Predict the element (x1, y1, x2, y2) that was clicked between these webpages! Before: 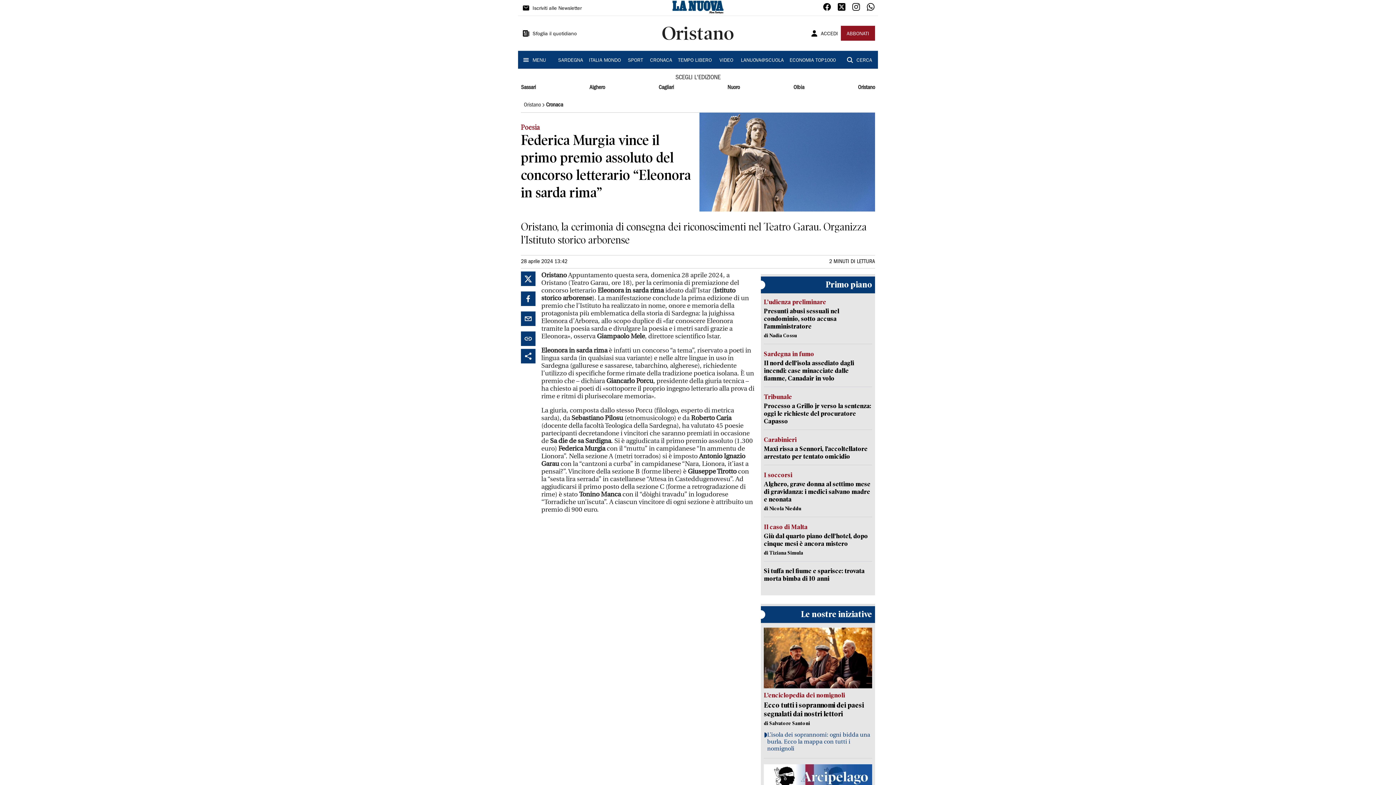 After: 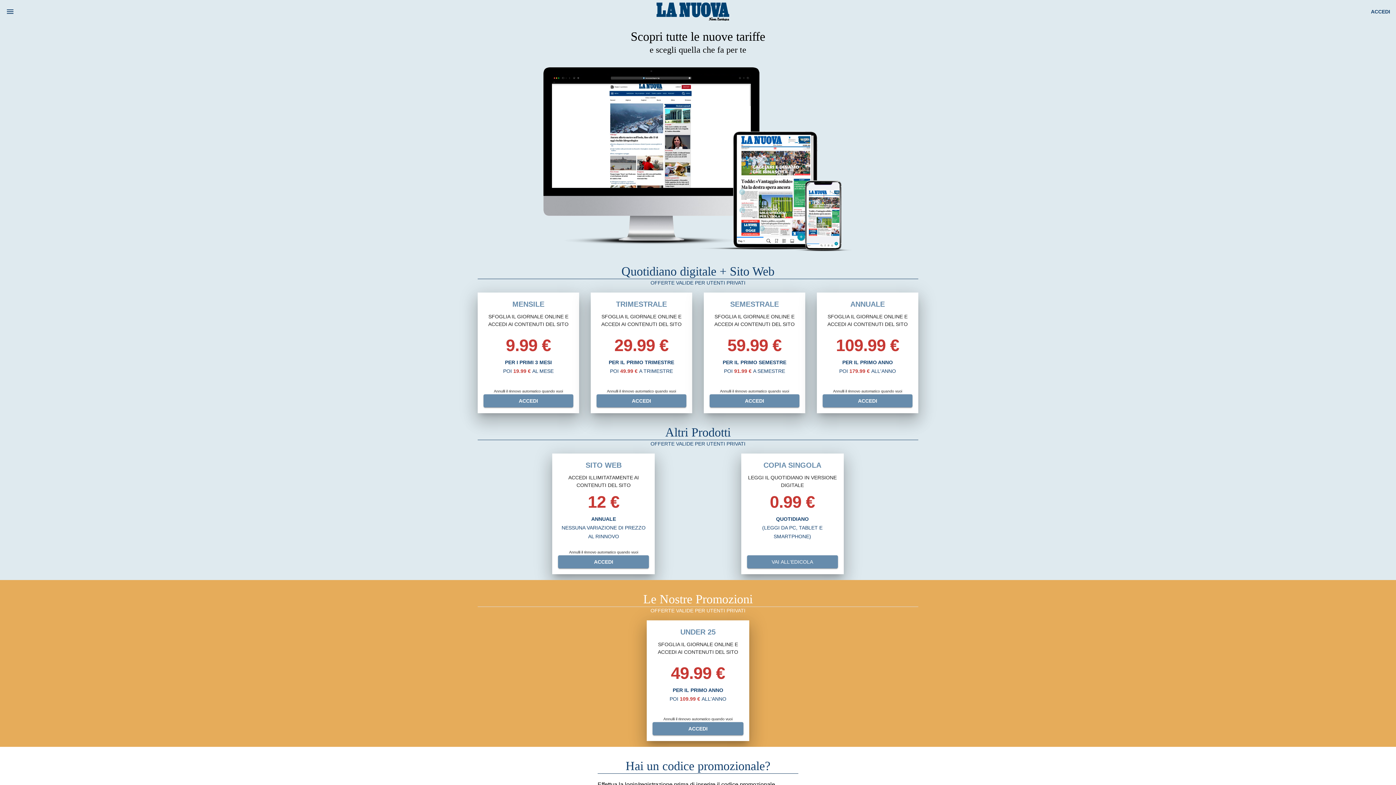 Action: bbox: (841, 25, 875, 40) label: ABBONATI